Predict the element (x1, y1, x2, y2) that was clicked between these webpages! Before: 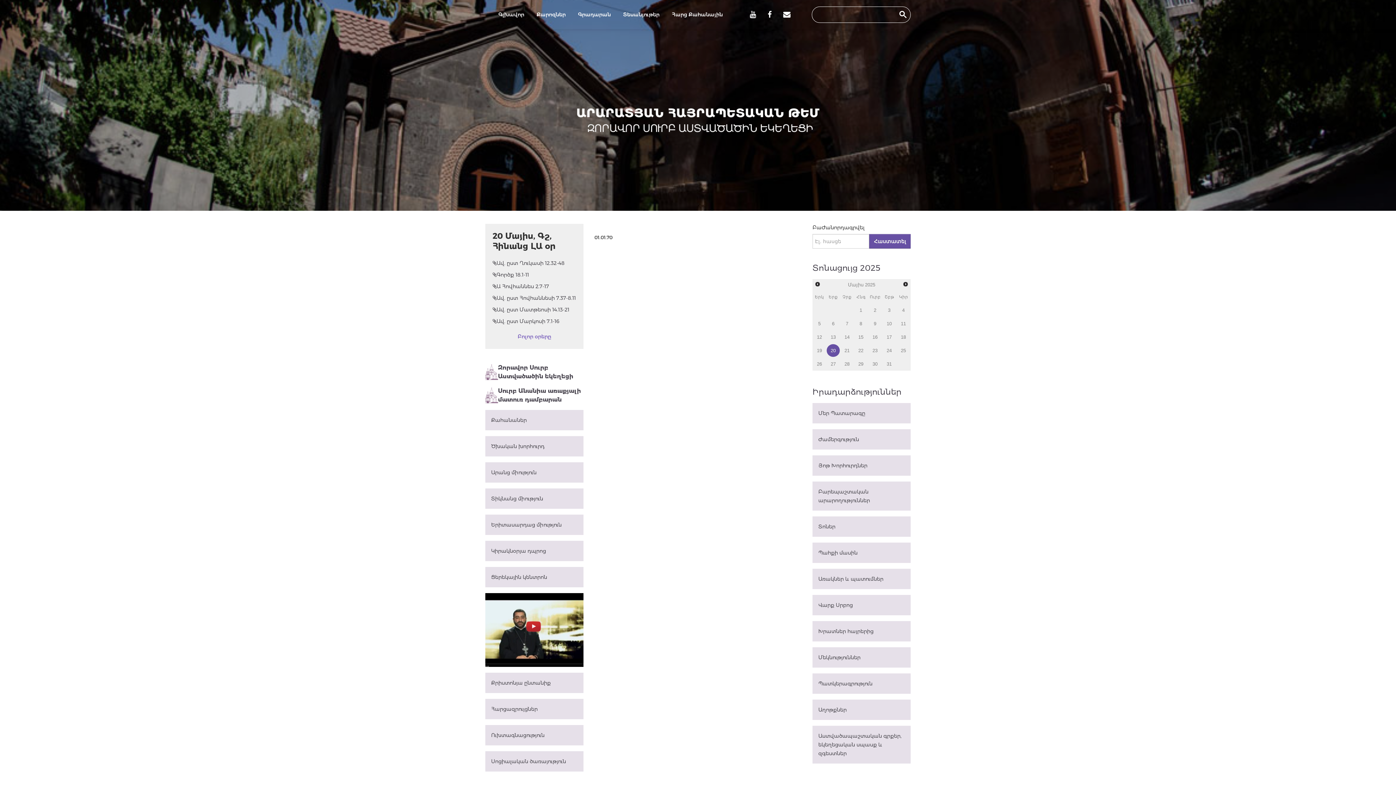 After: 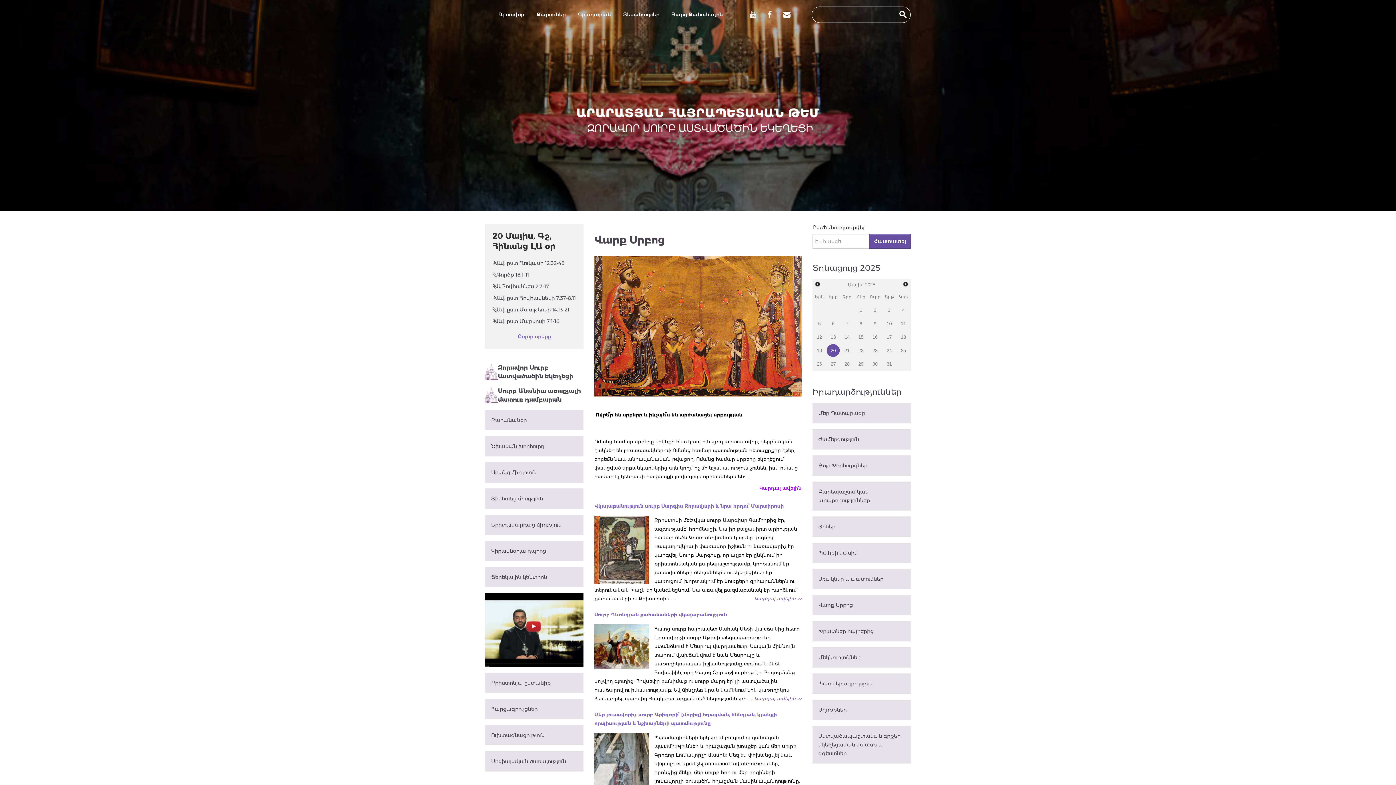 Action: bbox: (812, 595, 910, 615) label: Վարք Սրբոց